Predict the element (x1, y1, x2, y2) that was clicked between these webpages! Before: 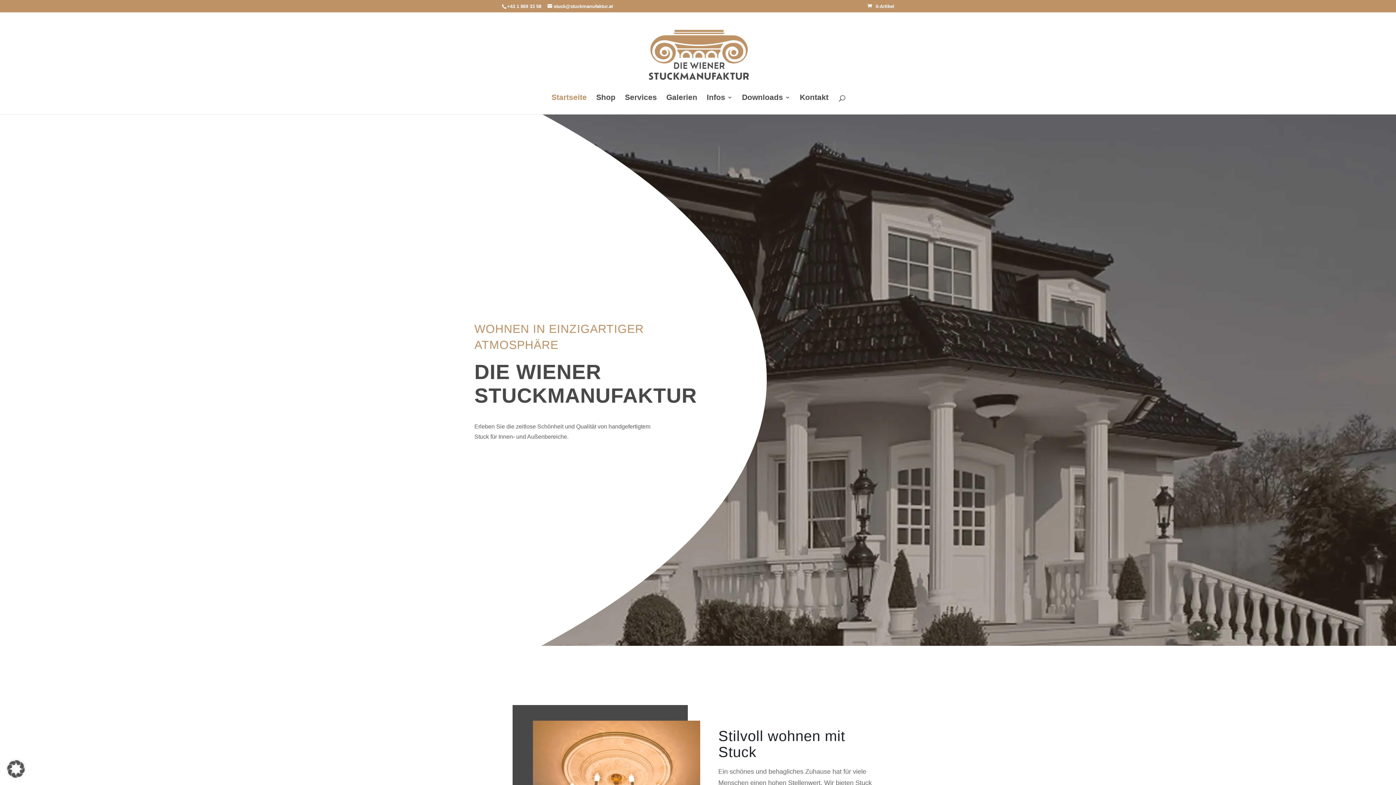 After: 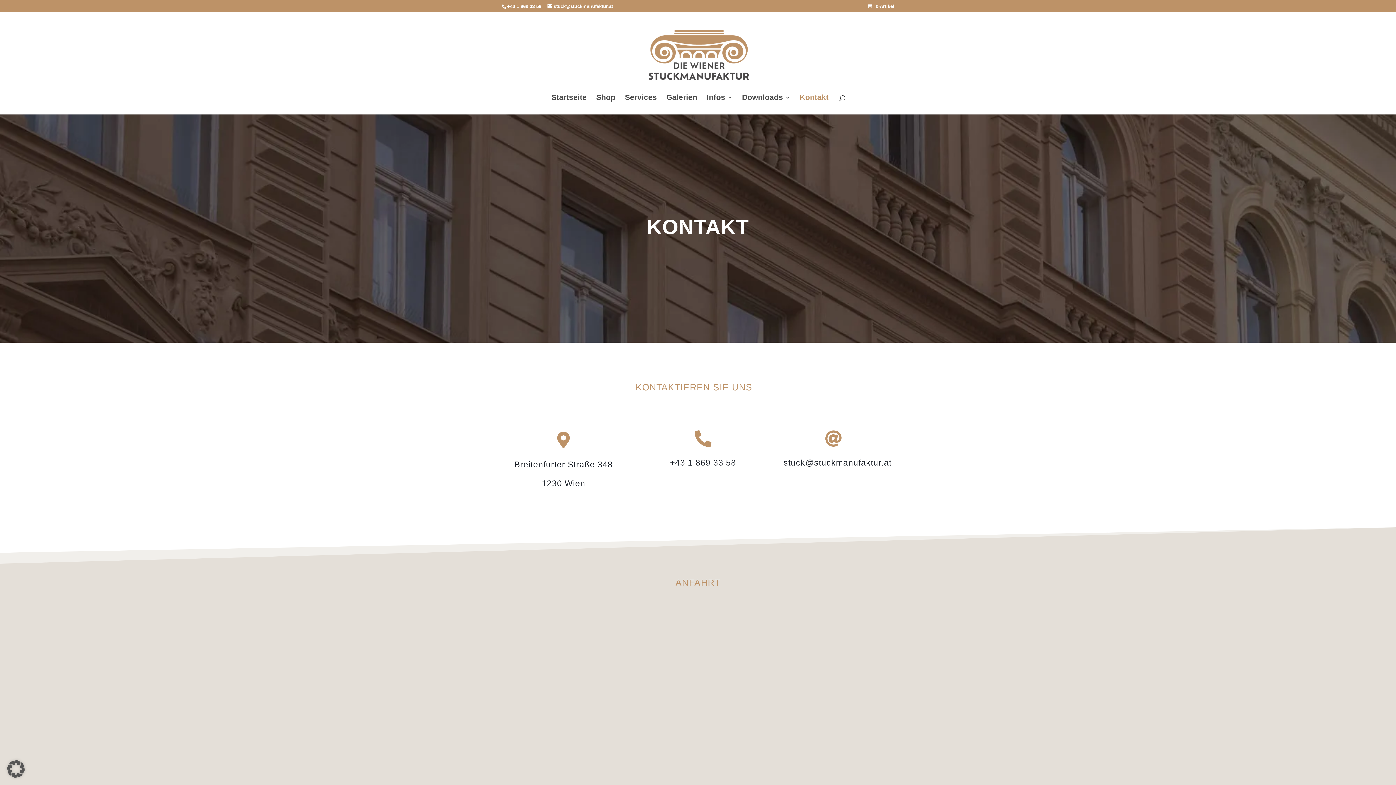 Action: bbox: (800, 94, 828, 114) label: Kontakt